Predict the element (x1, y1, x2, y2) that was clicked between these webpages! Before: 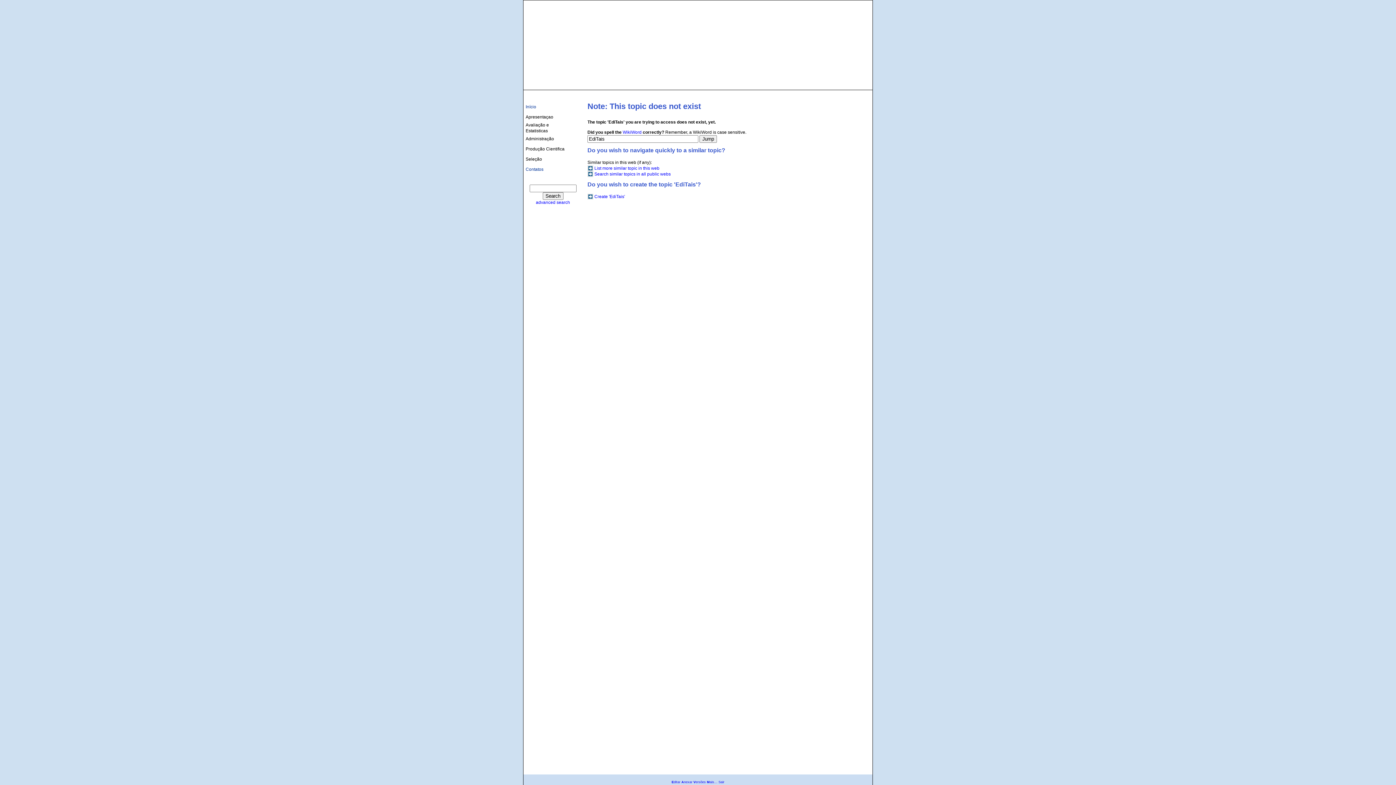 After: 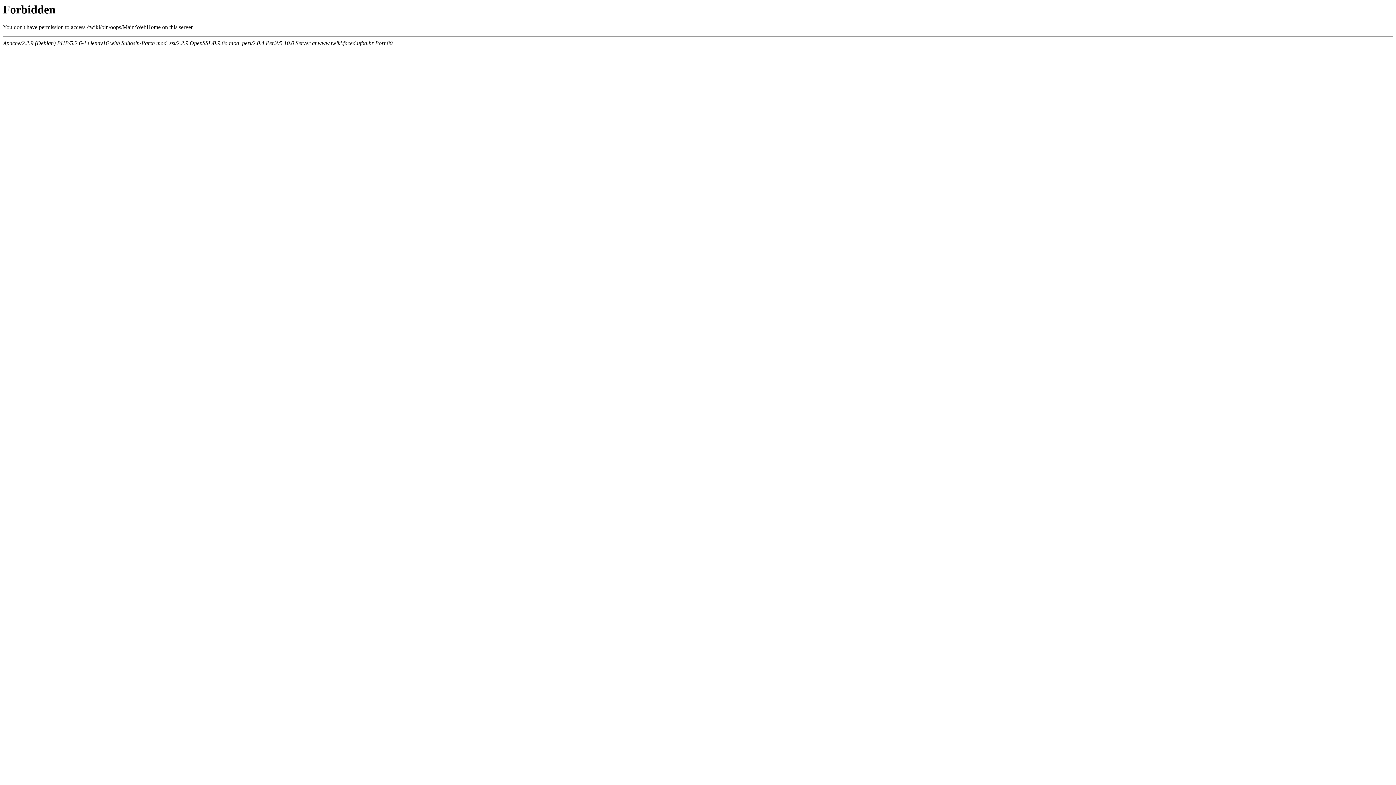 Action: bbox: (693, 780, 706, 784) label: Versões